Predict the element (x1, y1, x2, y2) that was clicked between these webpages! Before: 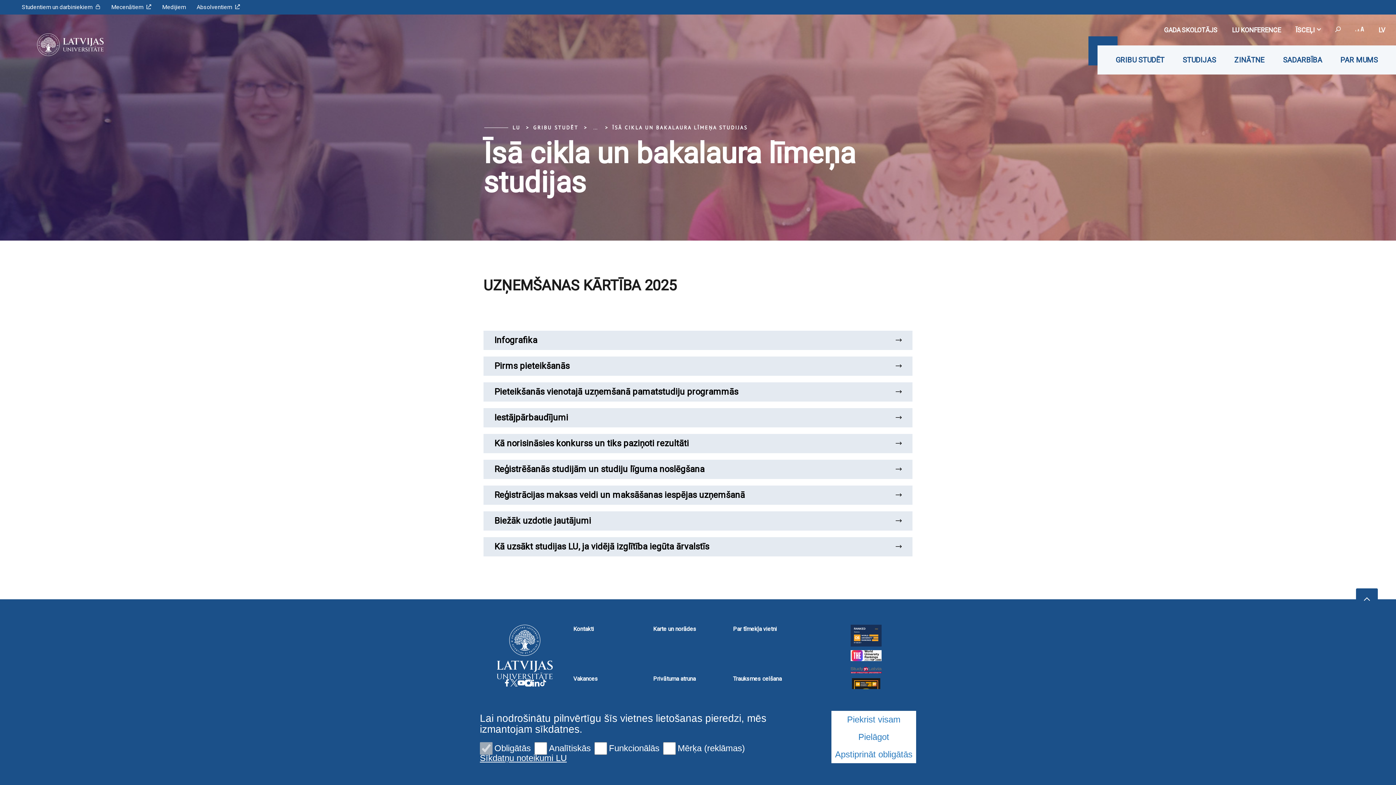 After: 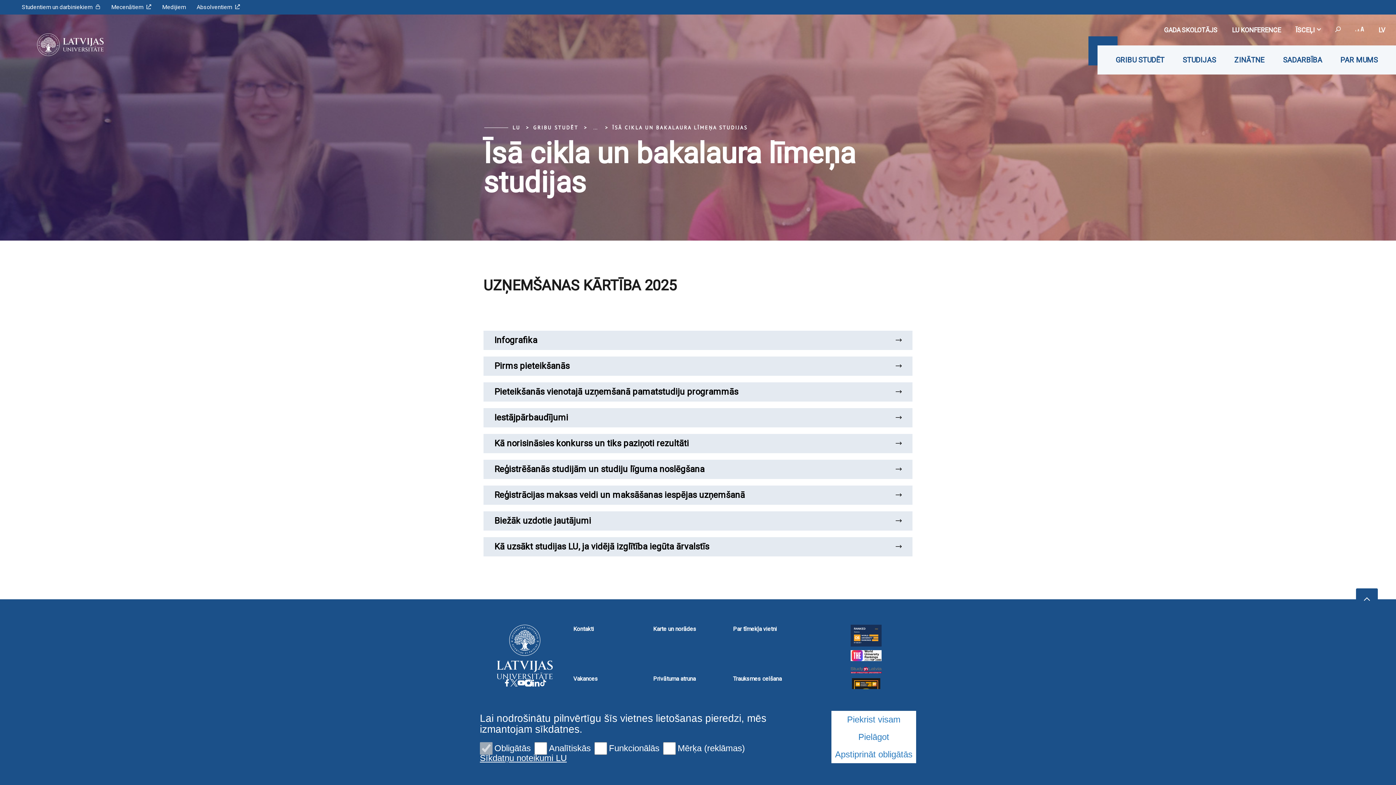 Action: bbox: (612, 124, 747, 130) label: ĪSĀ CIKLA UN BAKALAURA LĪMEŅA STUDIJAS